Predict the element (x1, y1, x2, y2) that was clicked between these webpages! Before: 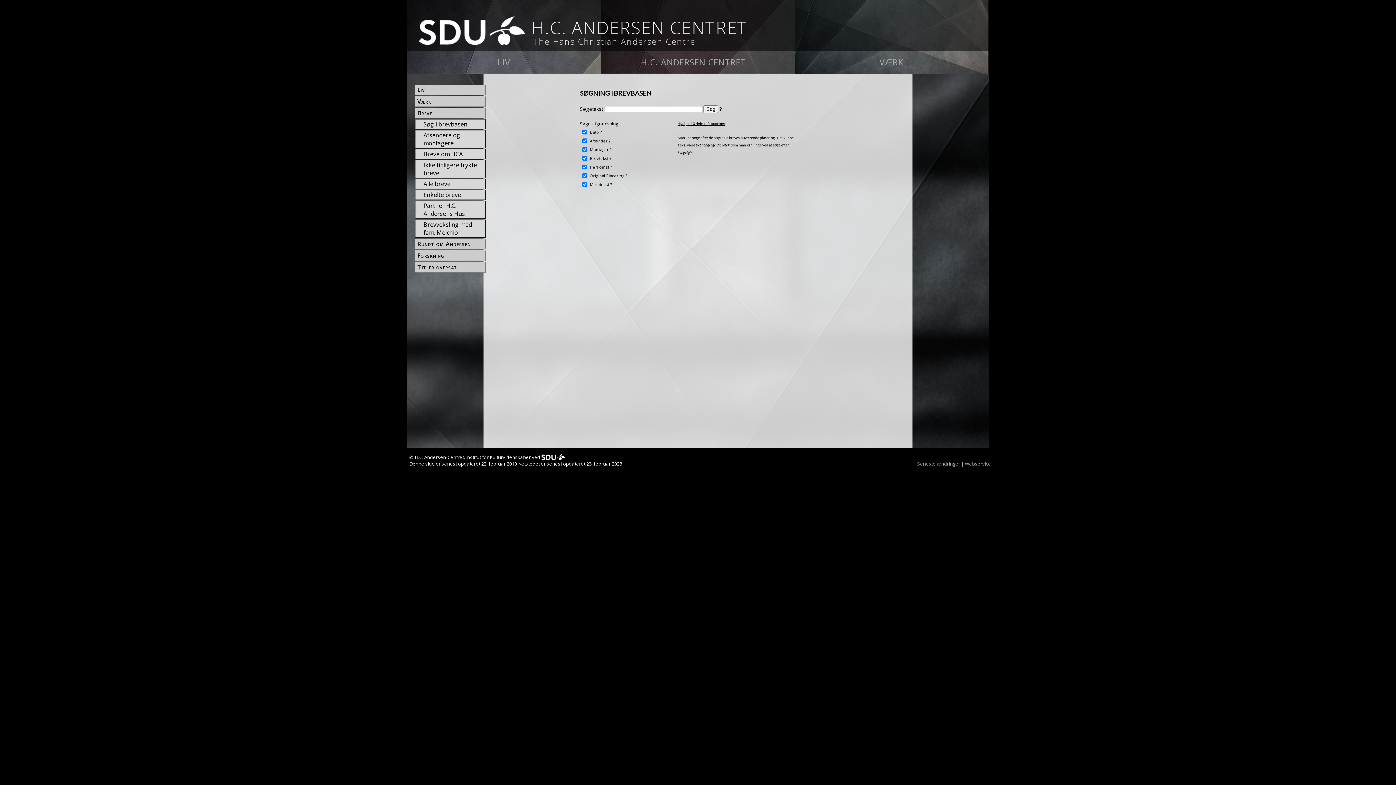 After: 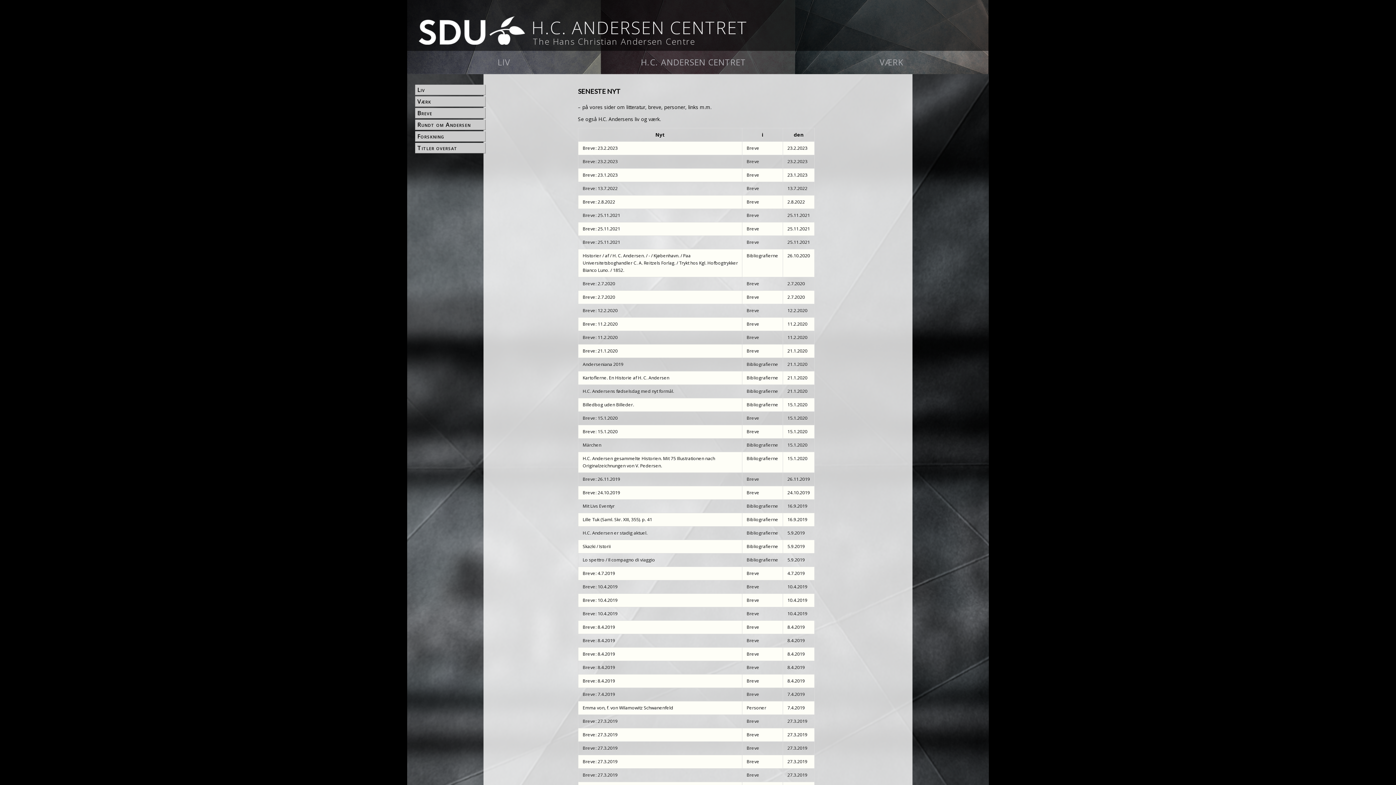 Action: label: Seneste ændringer bbox: (922, 461, 962, 466)